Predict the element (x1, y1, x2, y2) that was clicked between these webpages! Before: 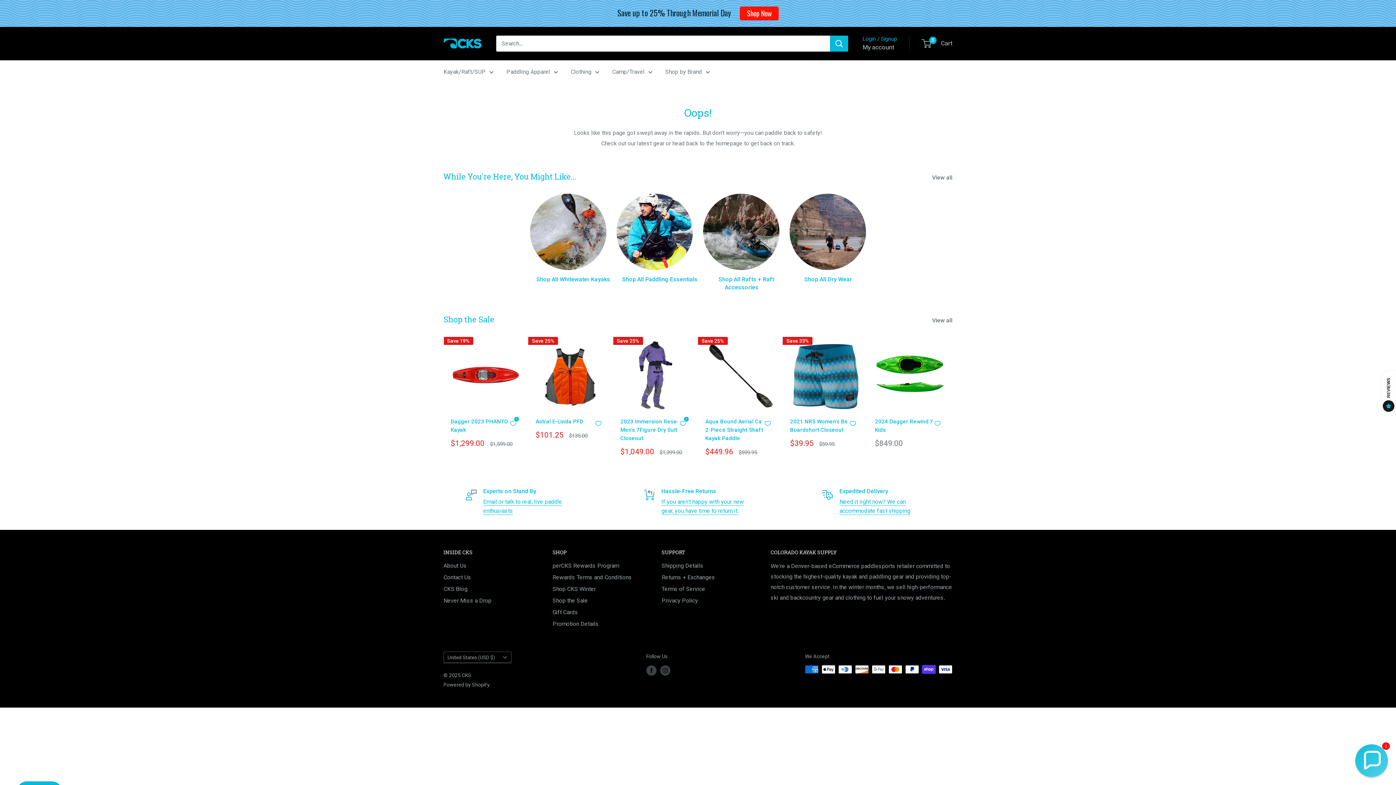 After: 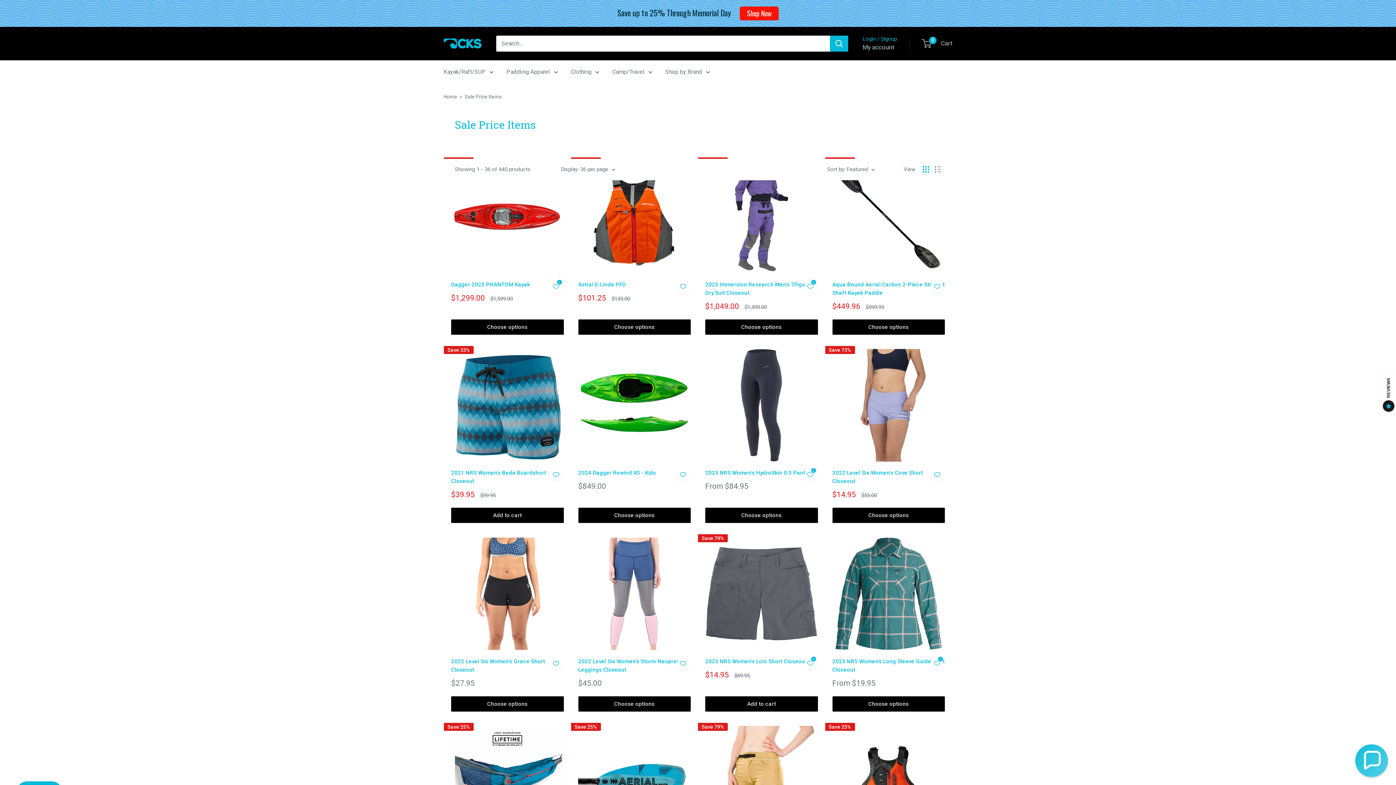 Action: bbox: (932, 315, 962, 325) label: View all 